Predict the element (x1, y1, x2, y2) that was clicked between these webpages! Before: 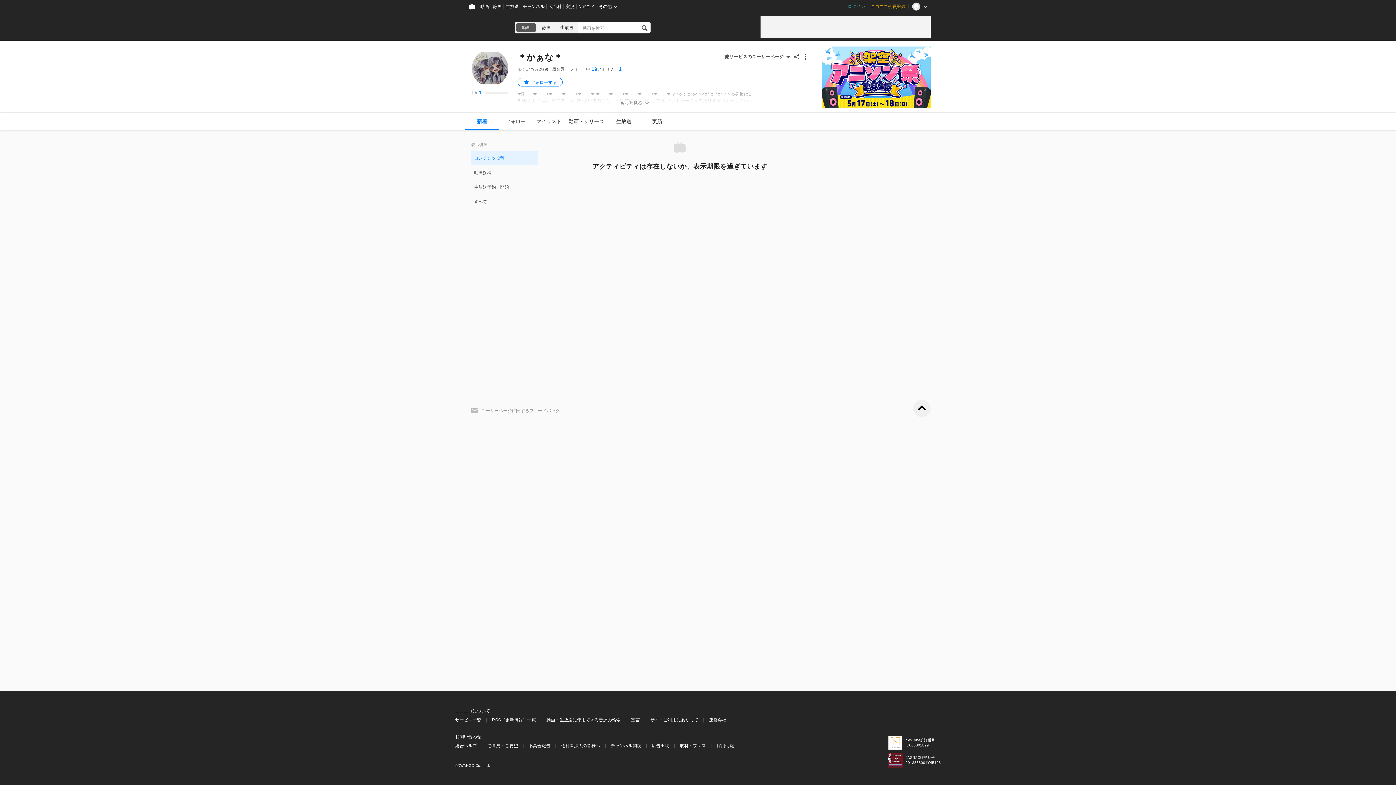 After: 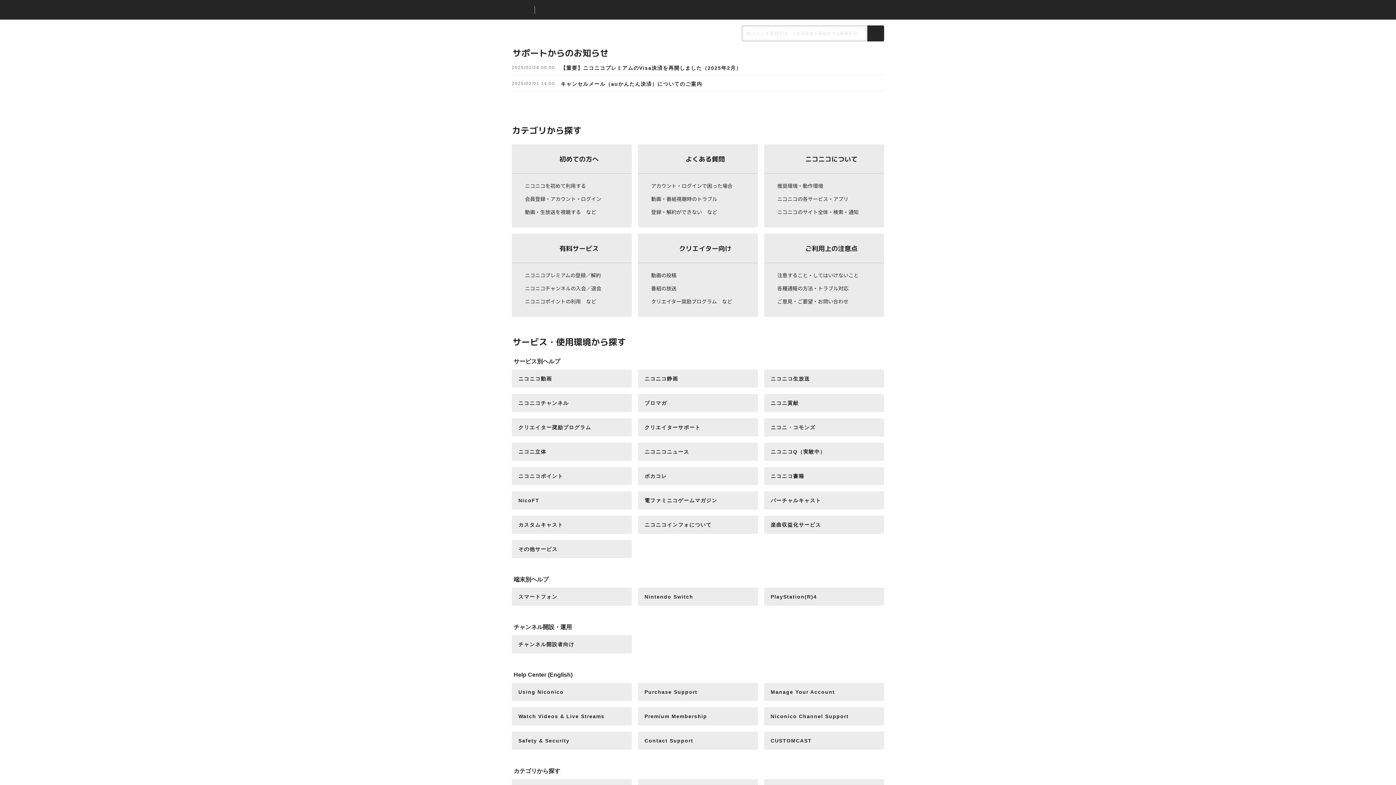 Action: label: 総合ヘルプ bbox: (455, 742, 477, 749)